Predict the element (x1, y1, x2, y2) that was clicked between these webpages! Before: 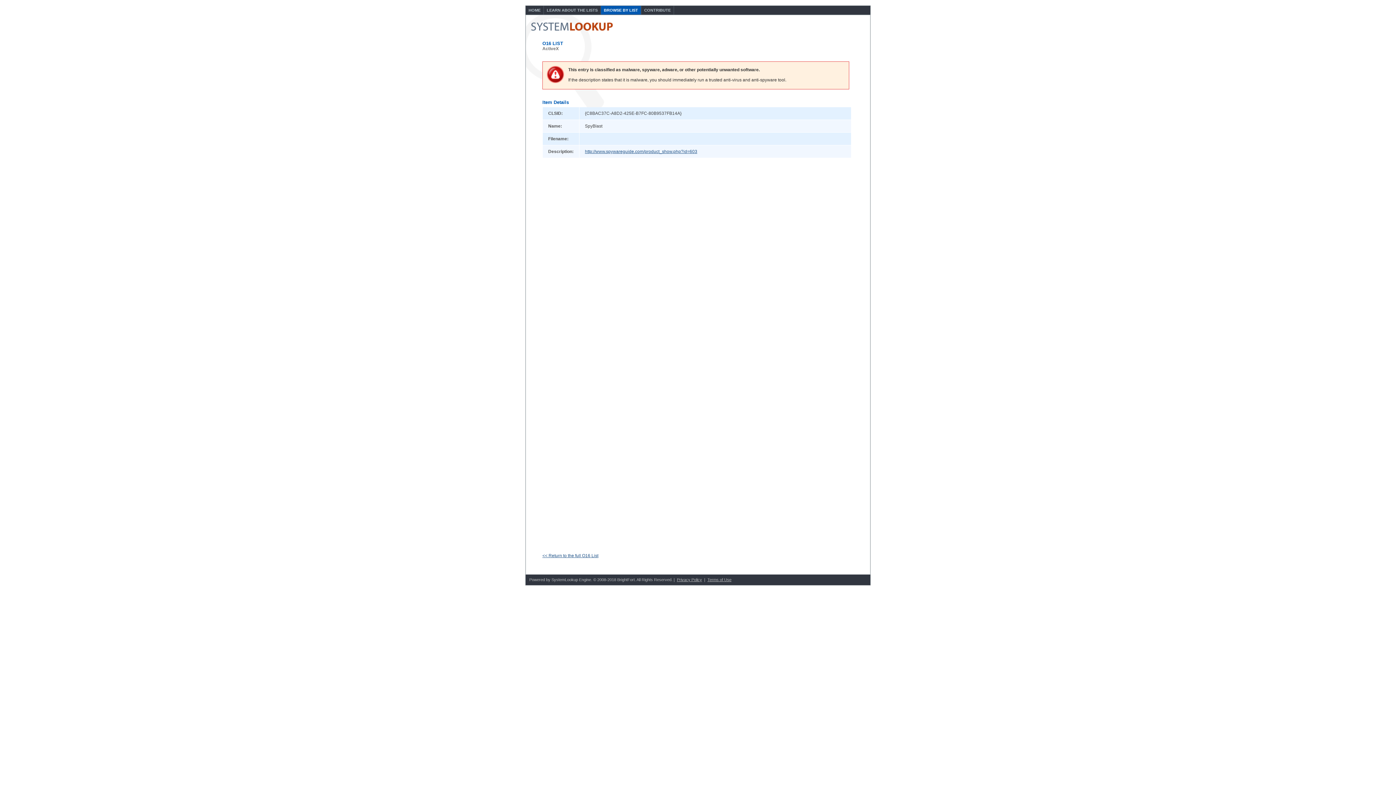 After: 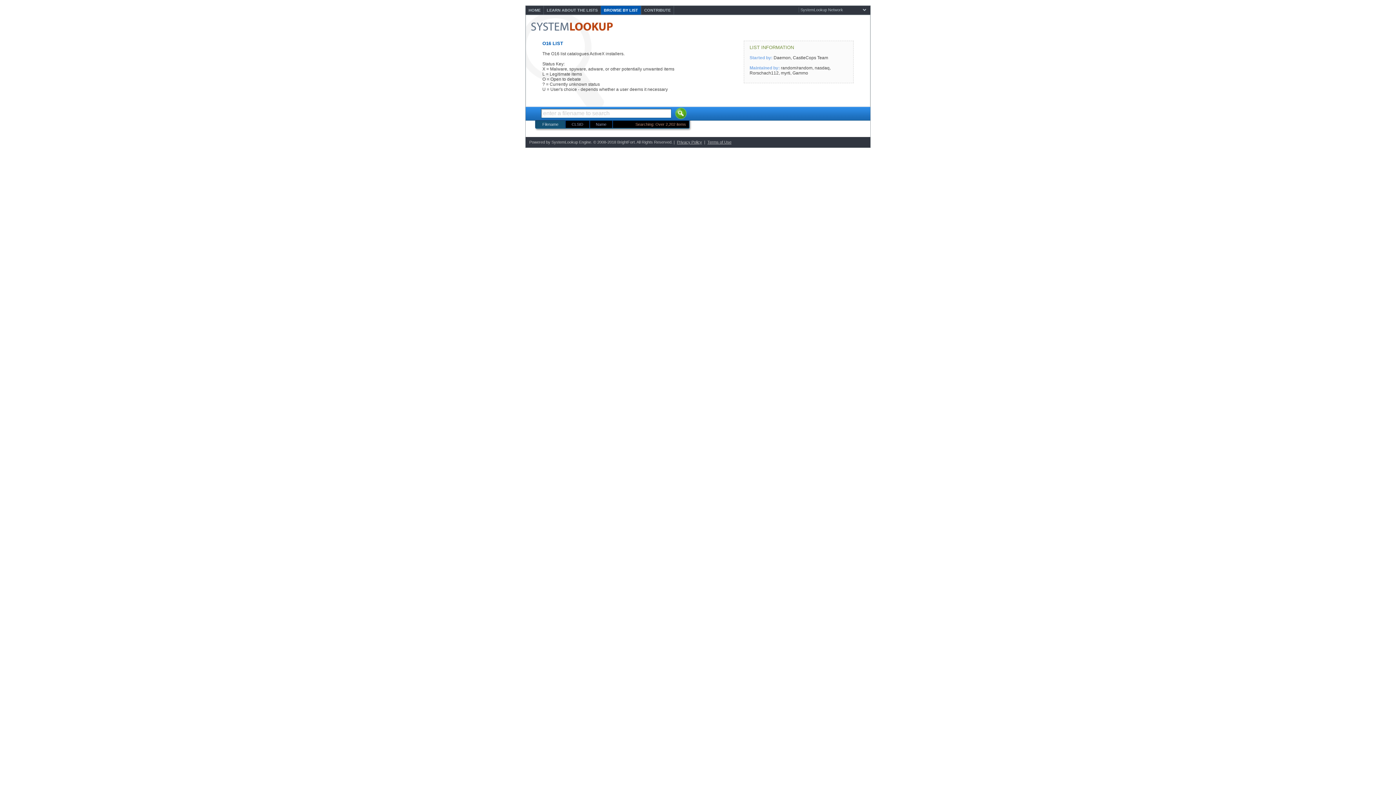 Action: bbox: (542, 553, 598, 558) label: << Return to the full O16 List